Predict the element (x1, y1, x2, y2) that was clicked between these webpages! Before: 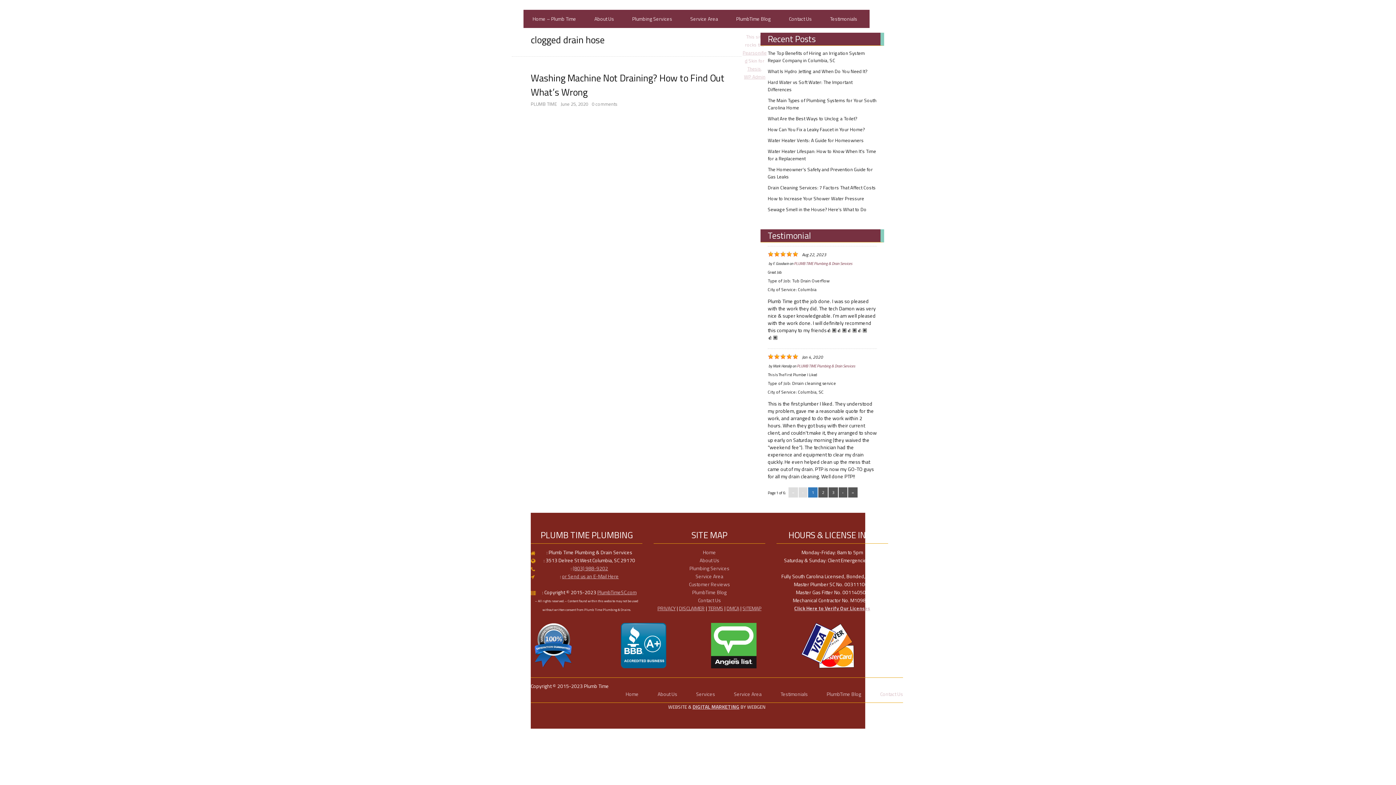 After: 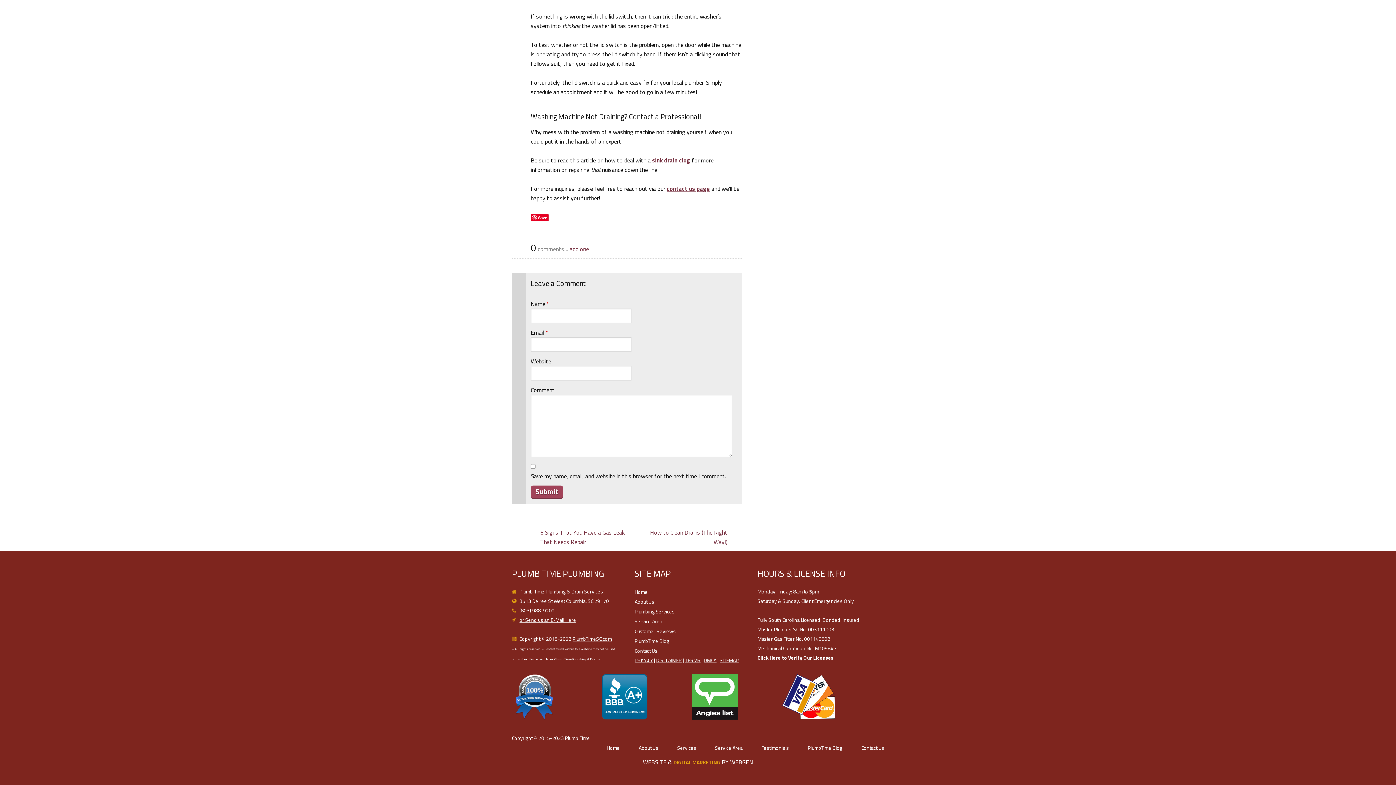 Action: bbox: (592, 99, 617, 108) label: 0 comments